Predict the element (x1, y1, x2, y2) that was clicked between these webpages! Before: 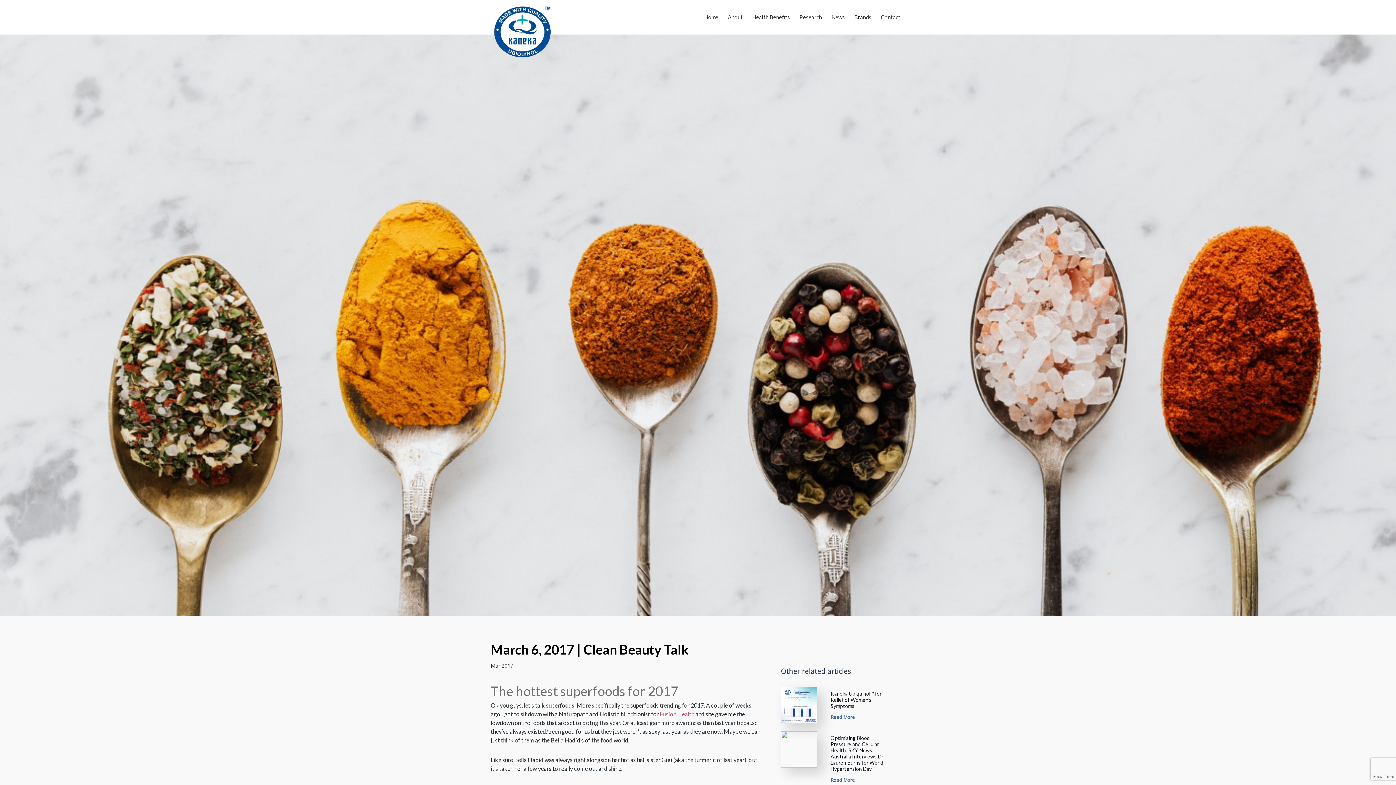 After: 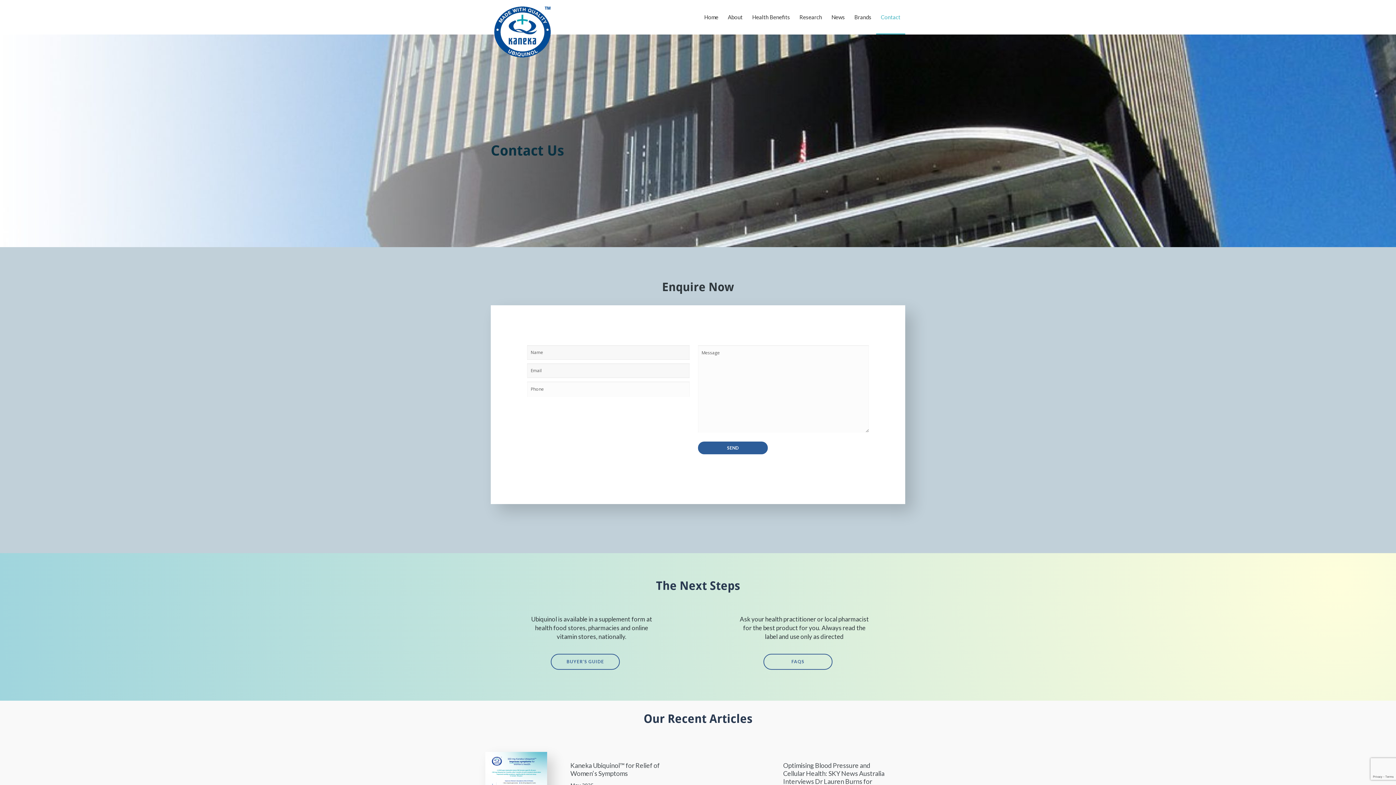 Action: label: Contact bbox: (876, 0, 905, 34)